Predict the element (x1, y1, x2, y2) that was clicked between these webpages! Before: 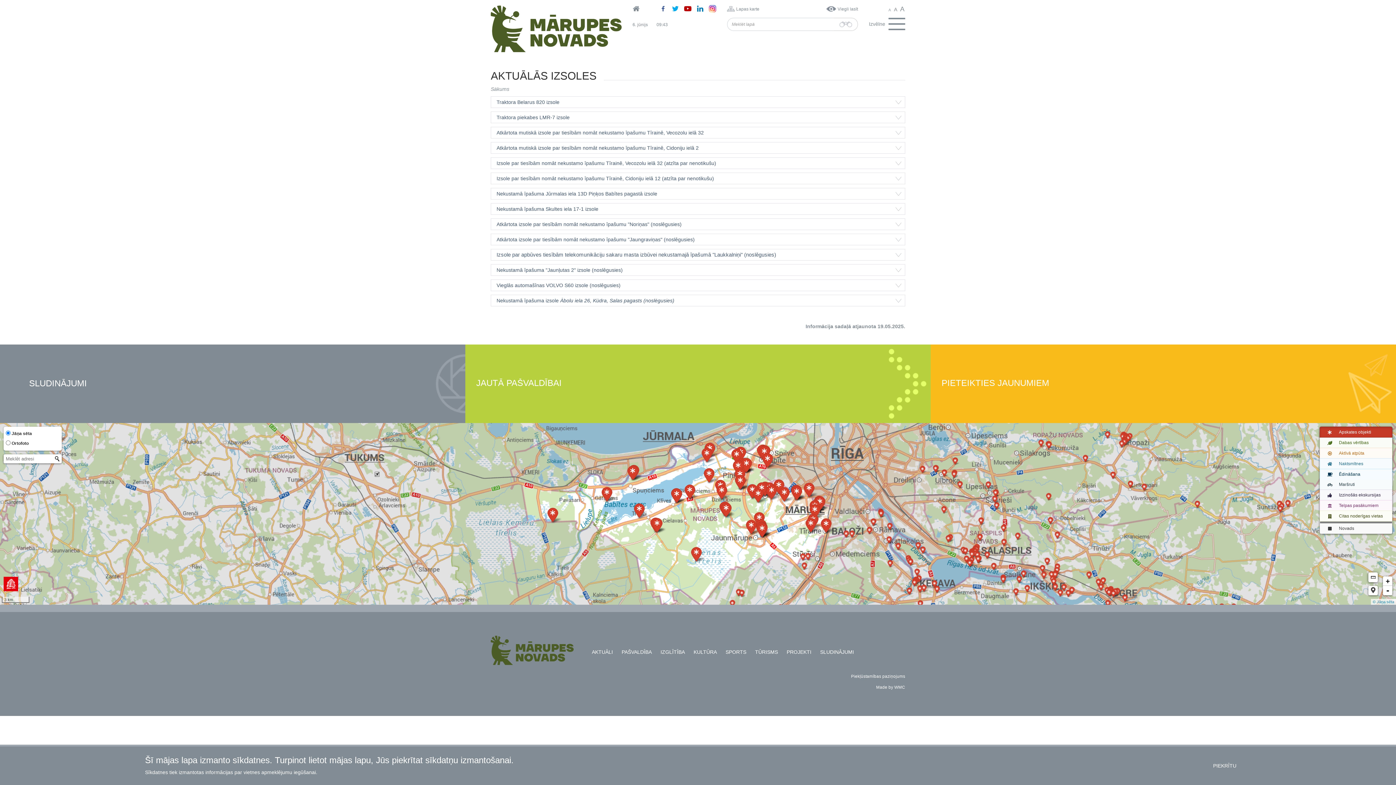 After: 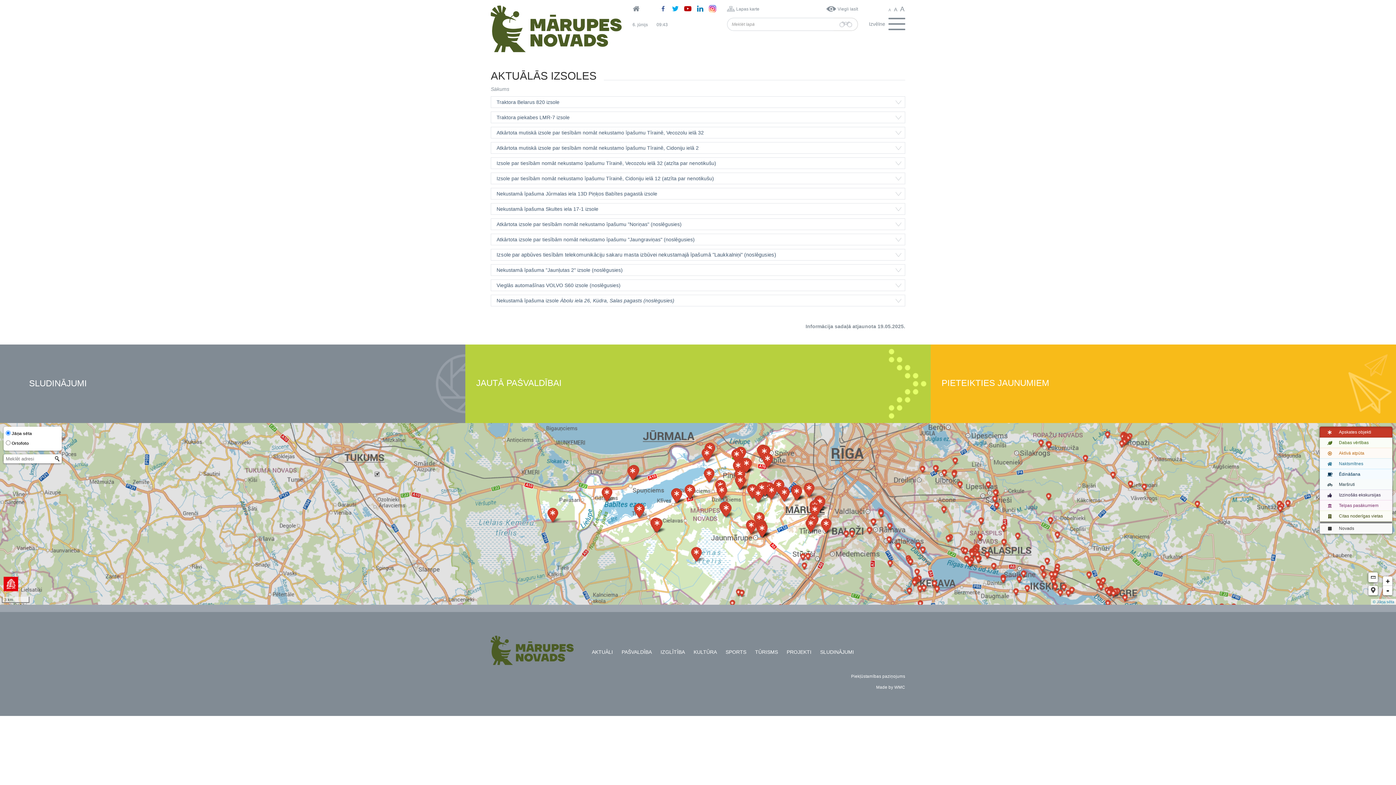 Action: bbox: (696, 5, 703, 12)